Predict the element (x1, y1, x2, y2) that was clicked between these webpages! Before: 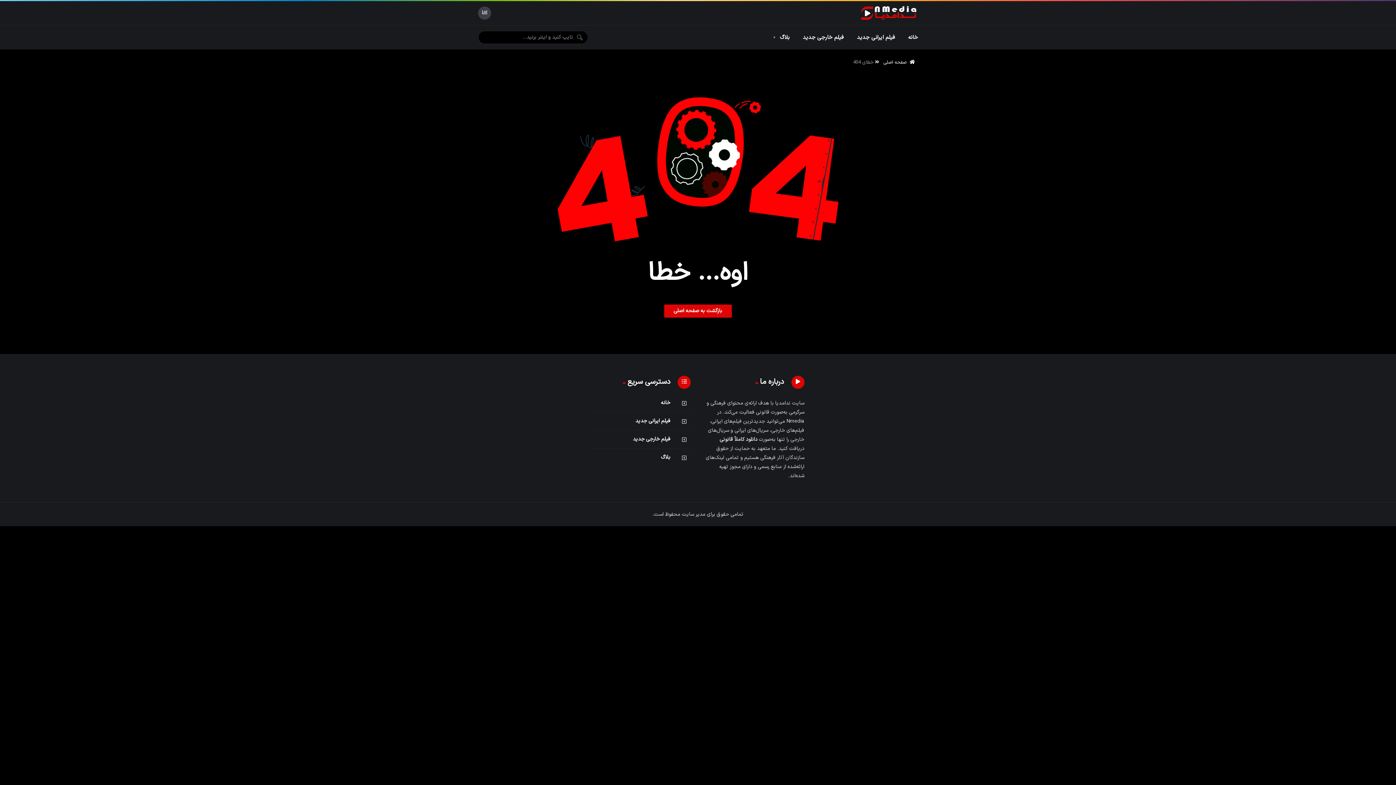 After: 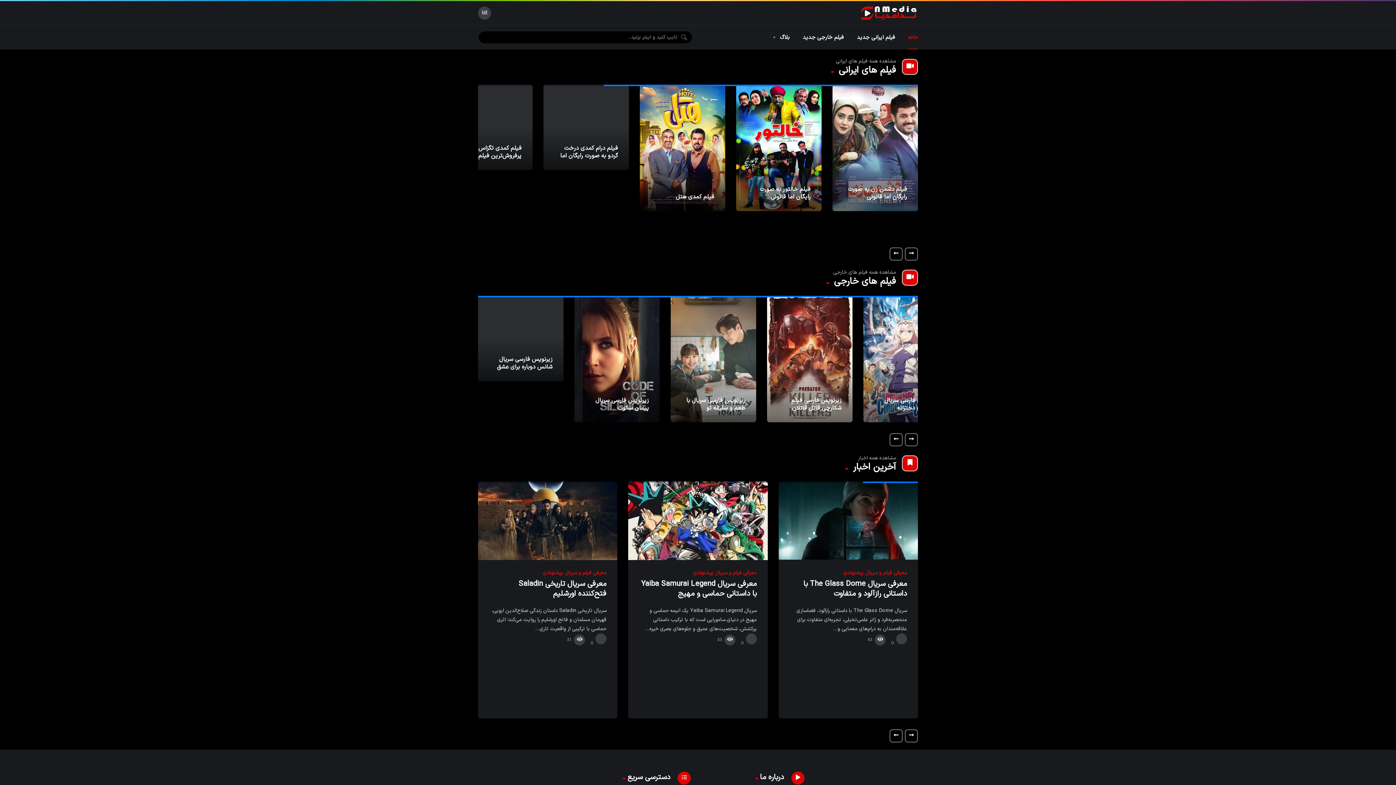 Action: label: خانه bbox: (661, 399, 670, 407)